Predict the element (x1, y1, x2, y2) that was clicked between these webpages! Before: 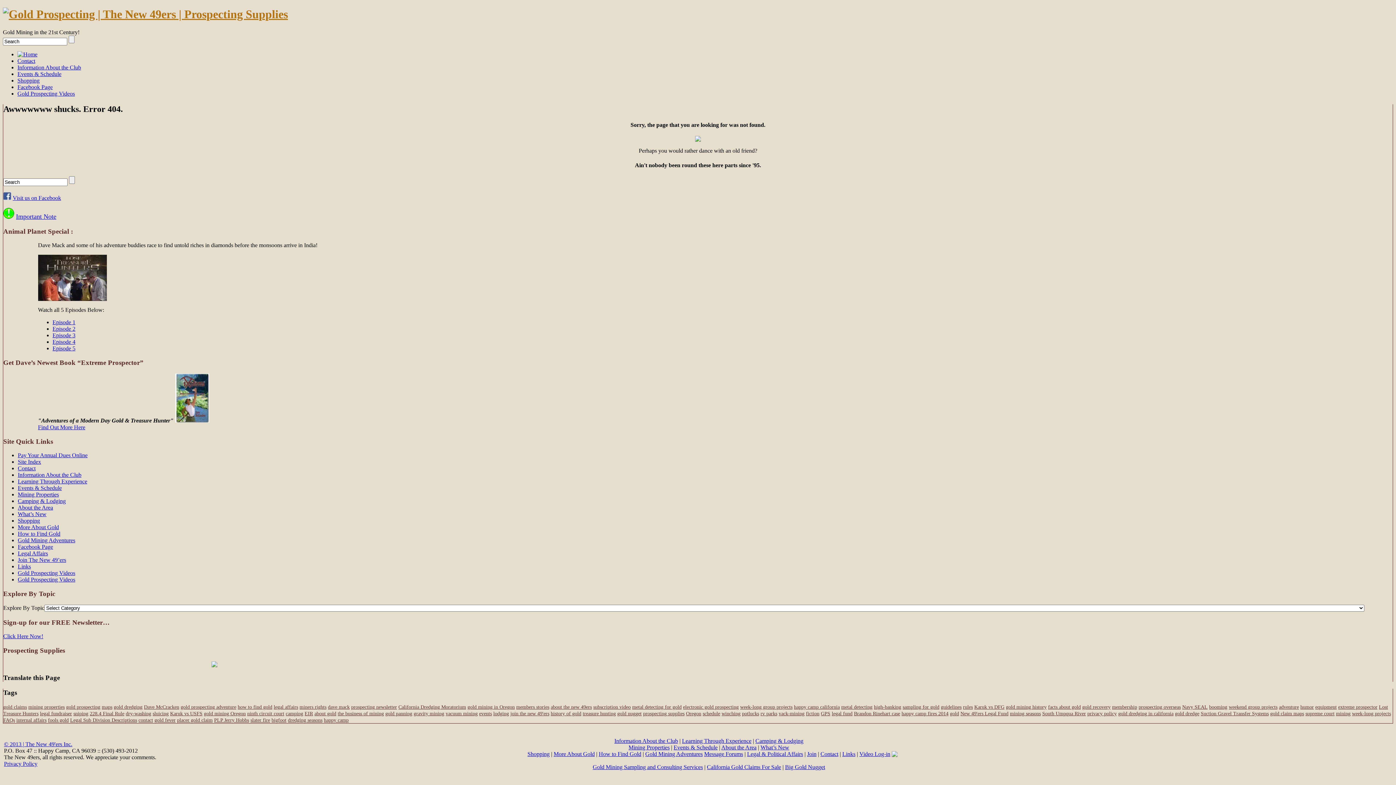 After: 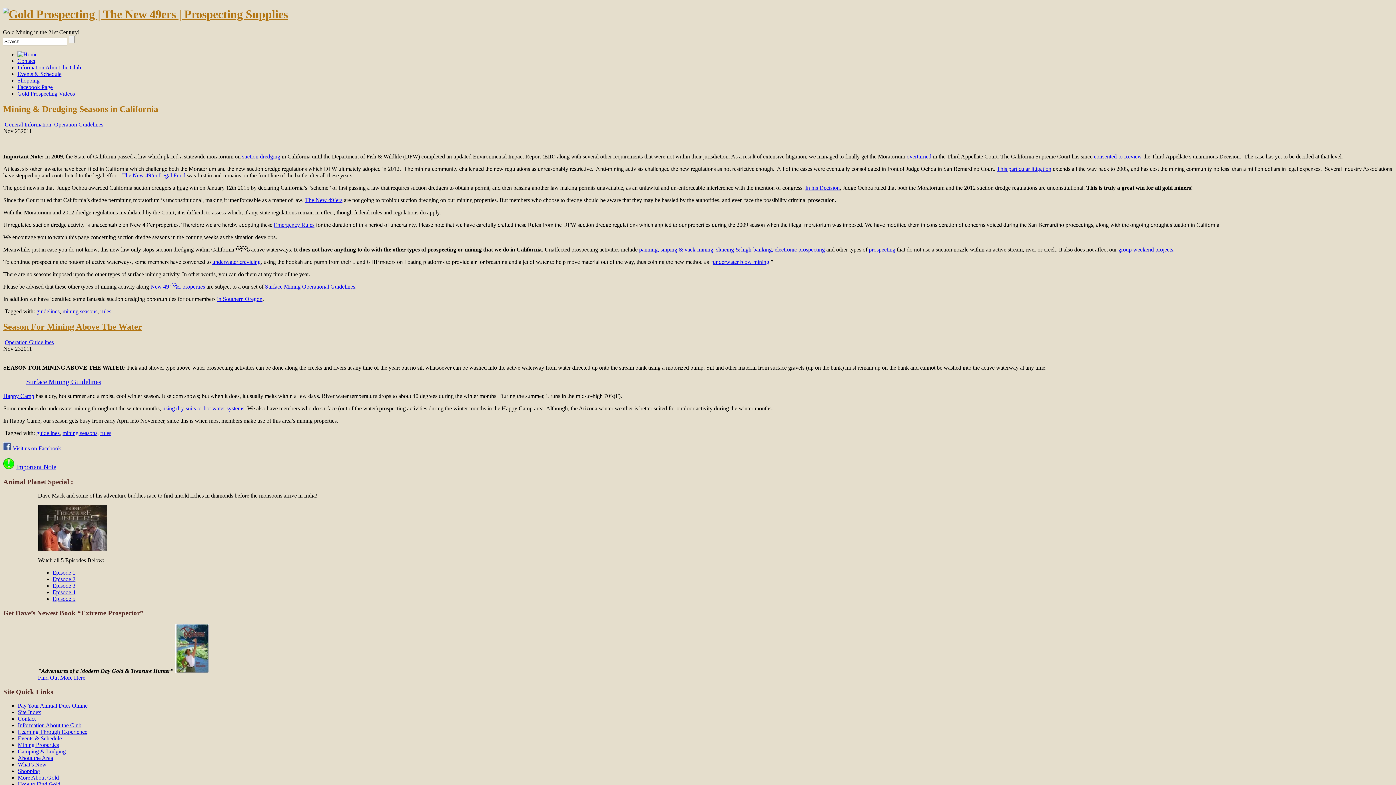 Action: bbox: (1010, 711, 1041, 716) label: mining seasons